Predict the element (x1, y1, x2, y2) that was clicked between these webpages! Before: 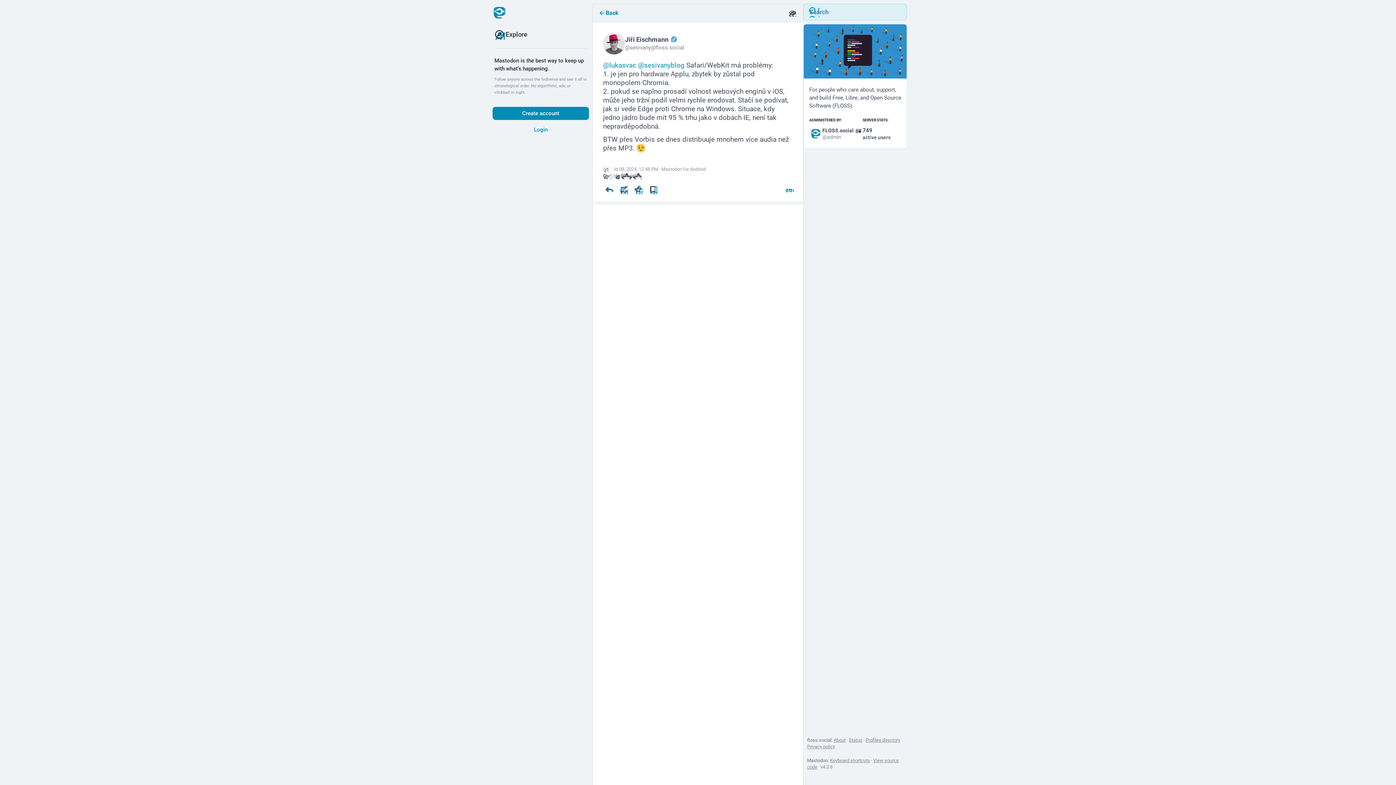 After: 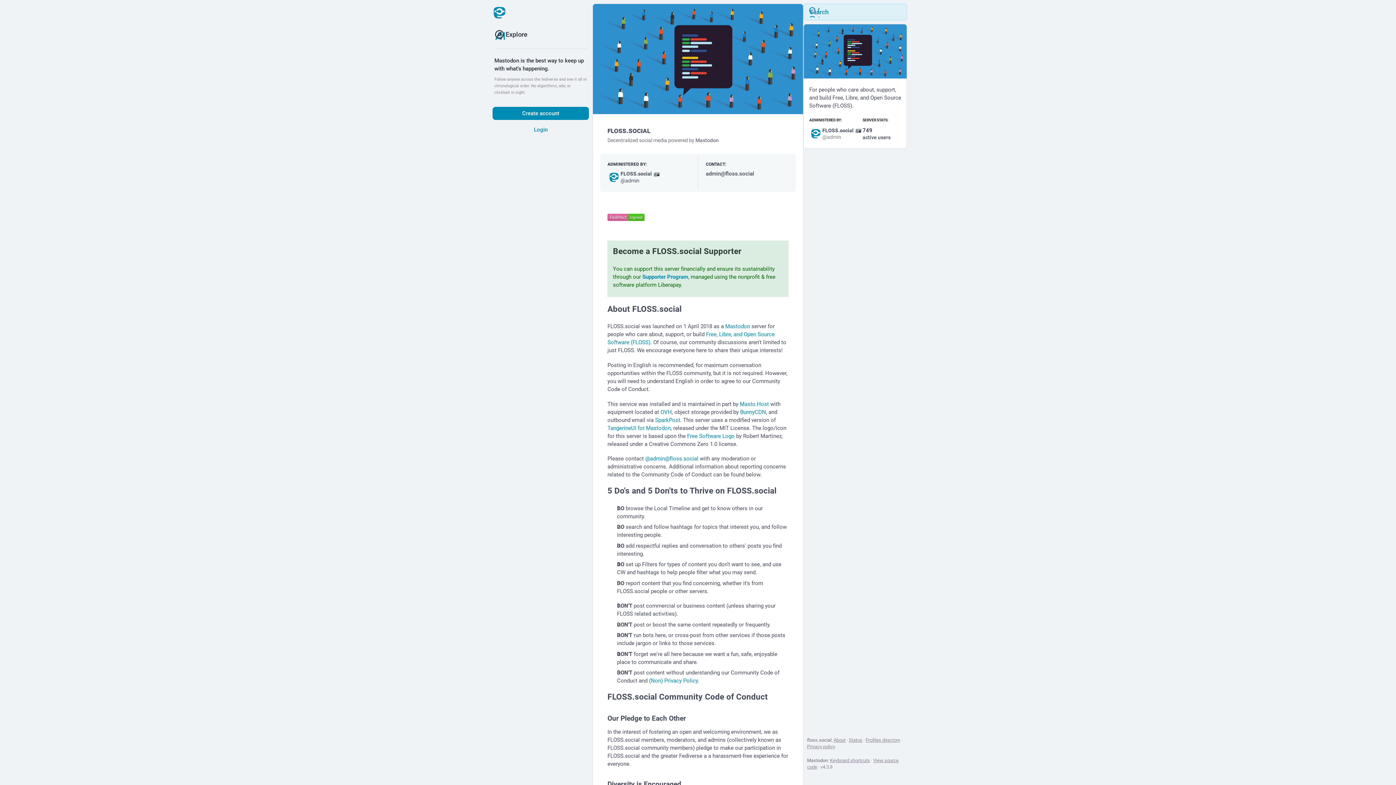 Action: bbox: (490, 3, 508, 21)